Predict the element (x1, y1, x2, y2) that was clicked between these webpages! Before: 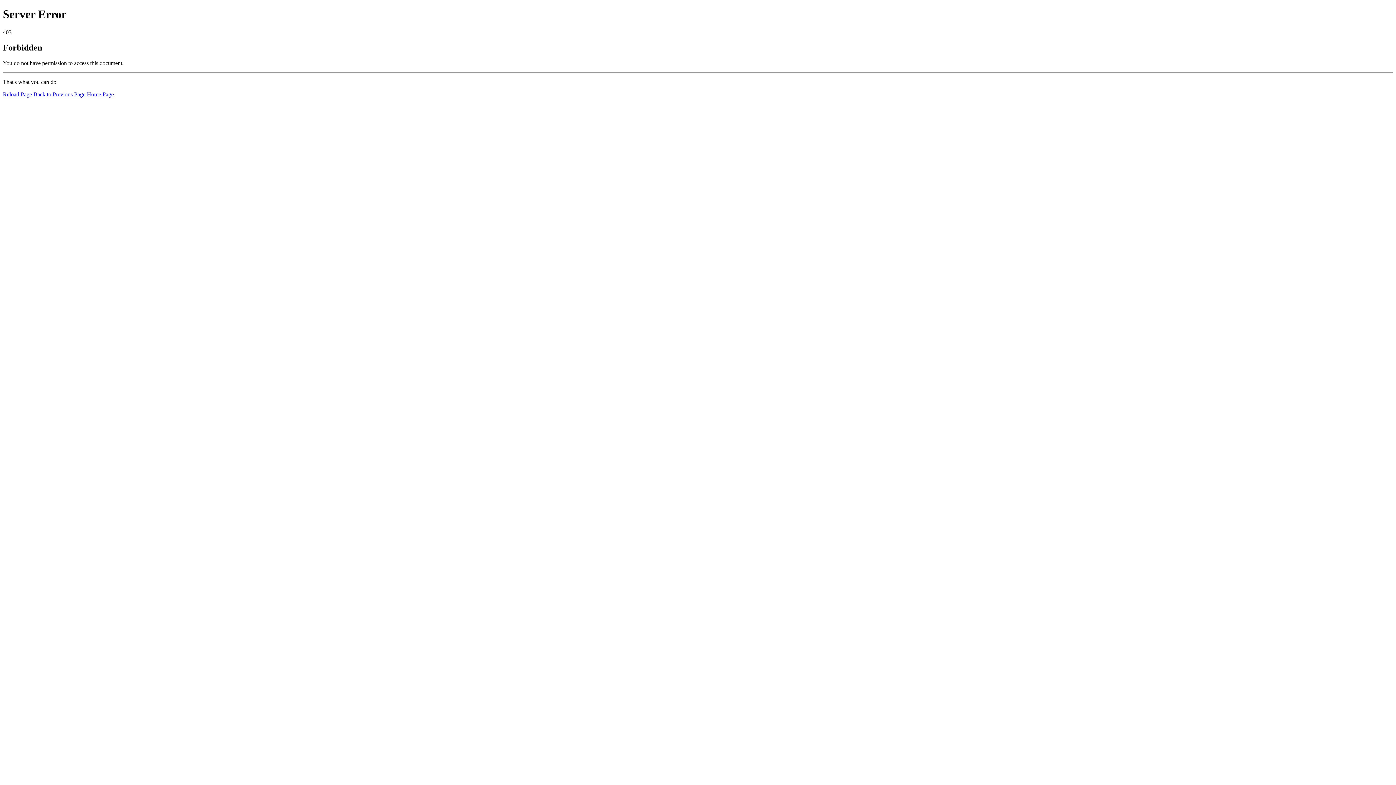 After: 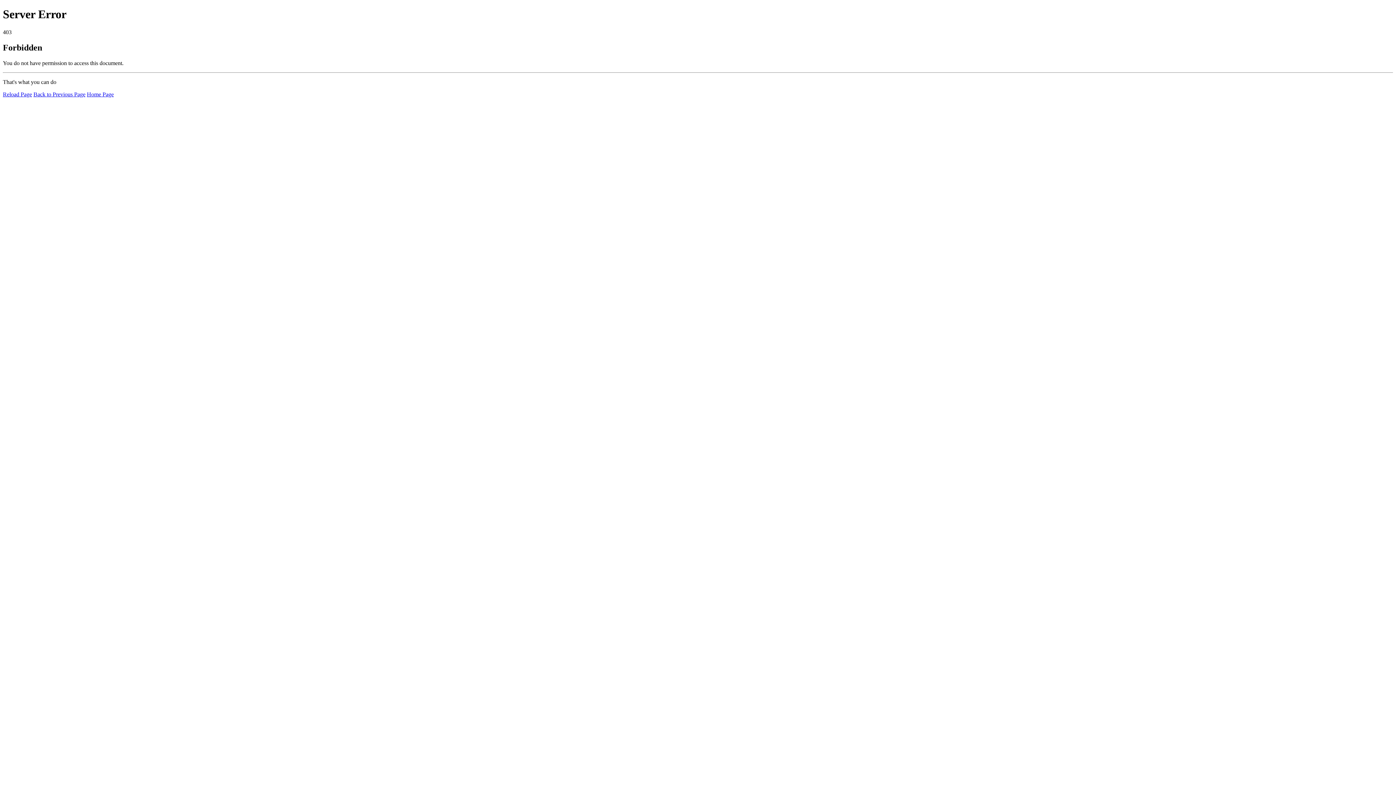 Action: bbox: (2, 91, 32, 97) label: Reload Page